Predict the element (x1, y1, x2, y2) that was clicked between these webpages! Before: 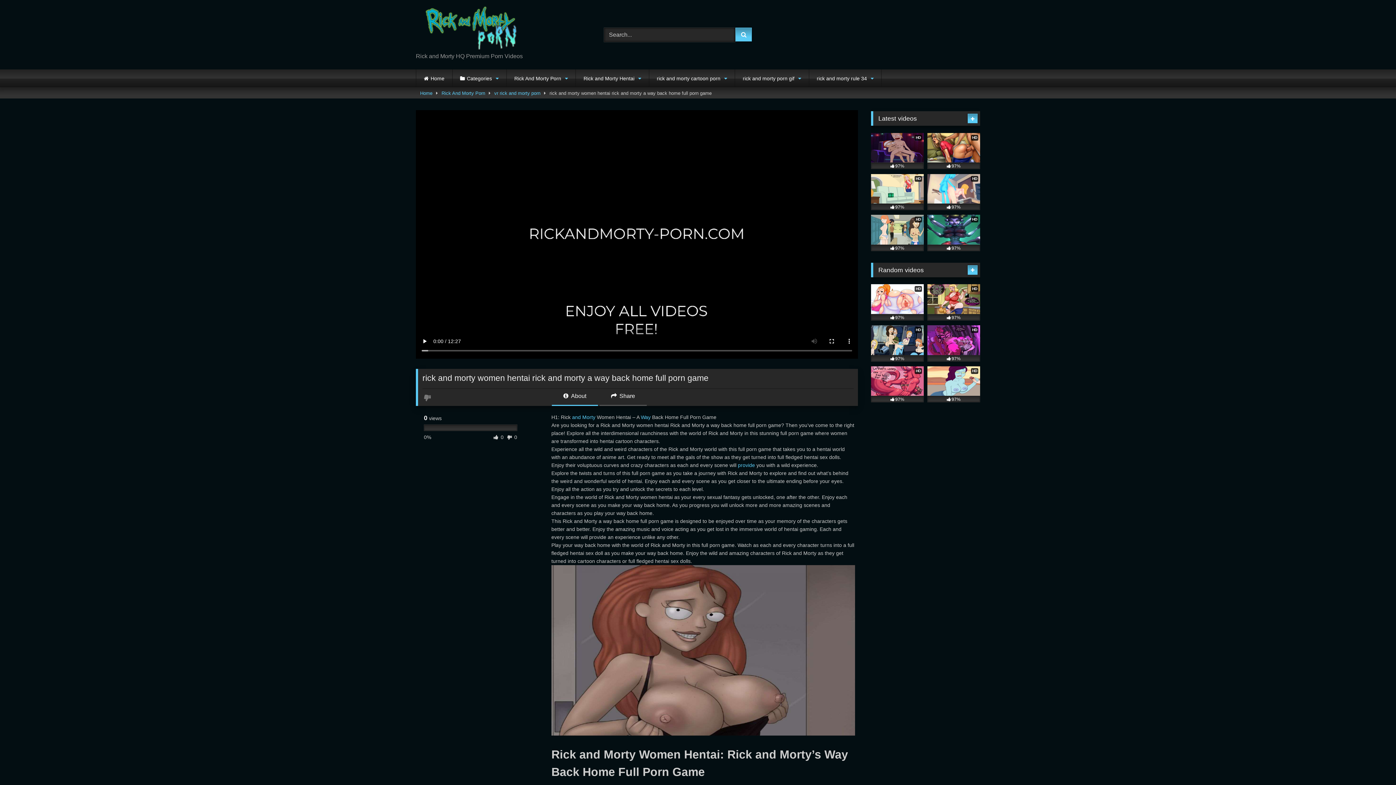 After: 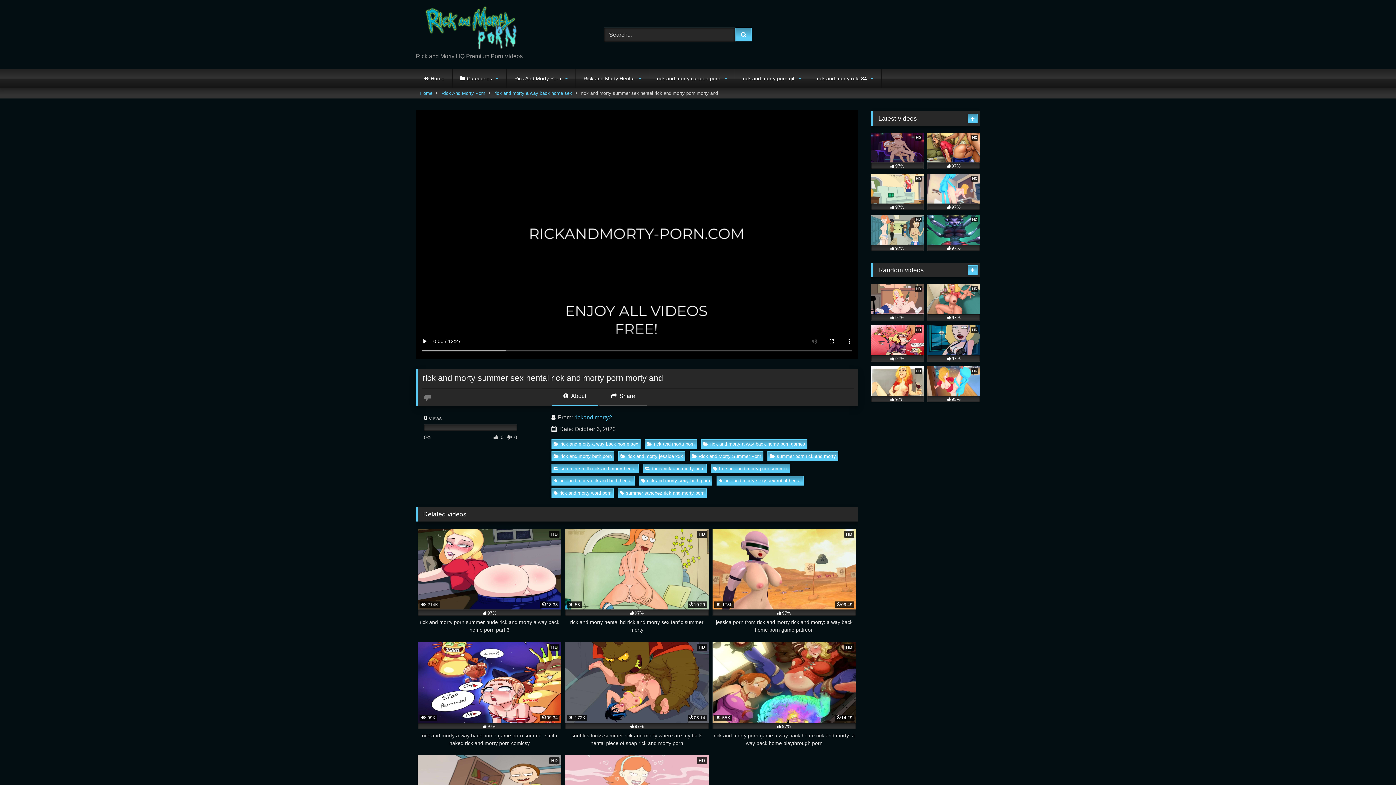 Action: label: HD
97% bbox: (927, 174, 980, 210)